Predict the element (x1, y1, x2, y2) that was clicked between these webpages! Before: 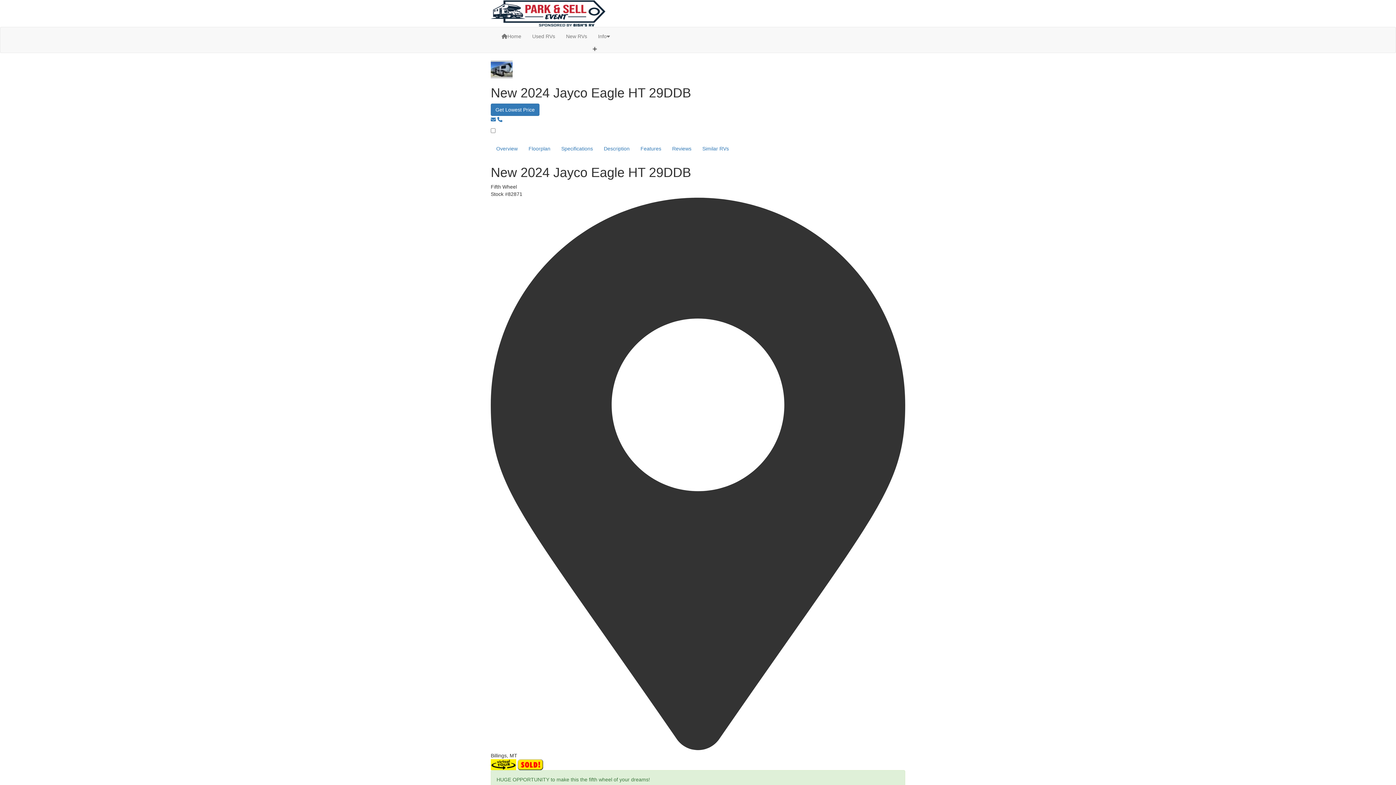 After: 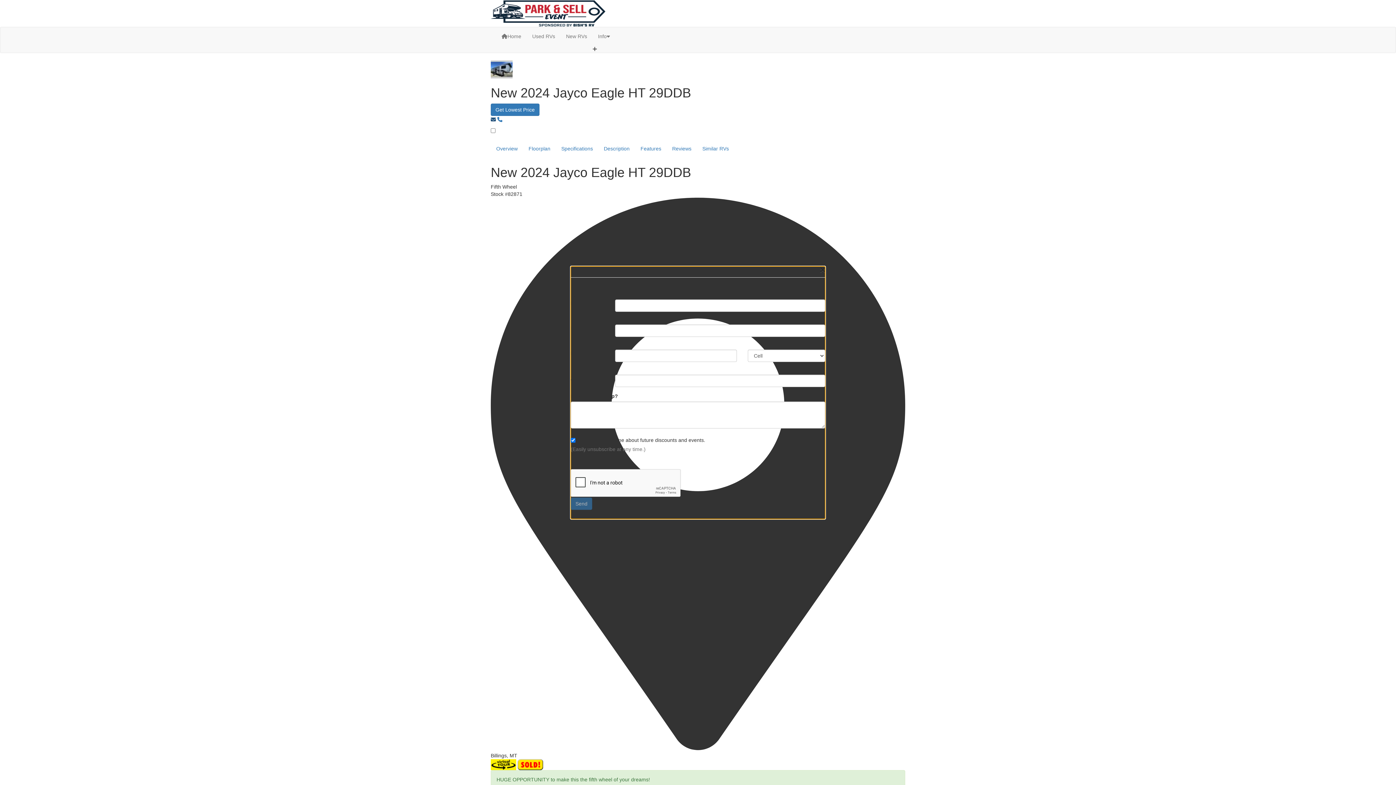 Action: bbox: (490, 116, 496, 122)